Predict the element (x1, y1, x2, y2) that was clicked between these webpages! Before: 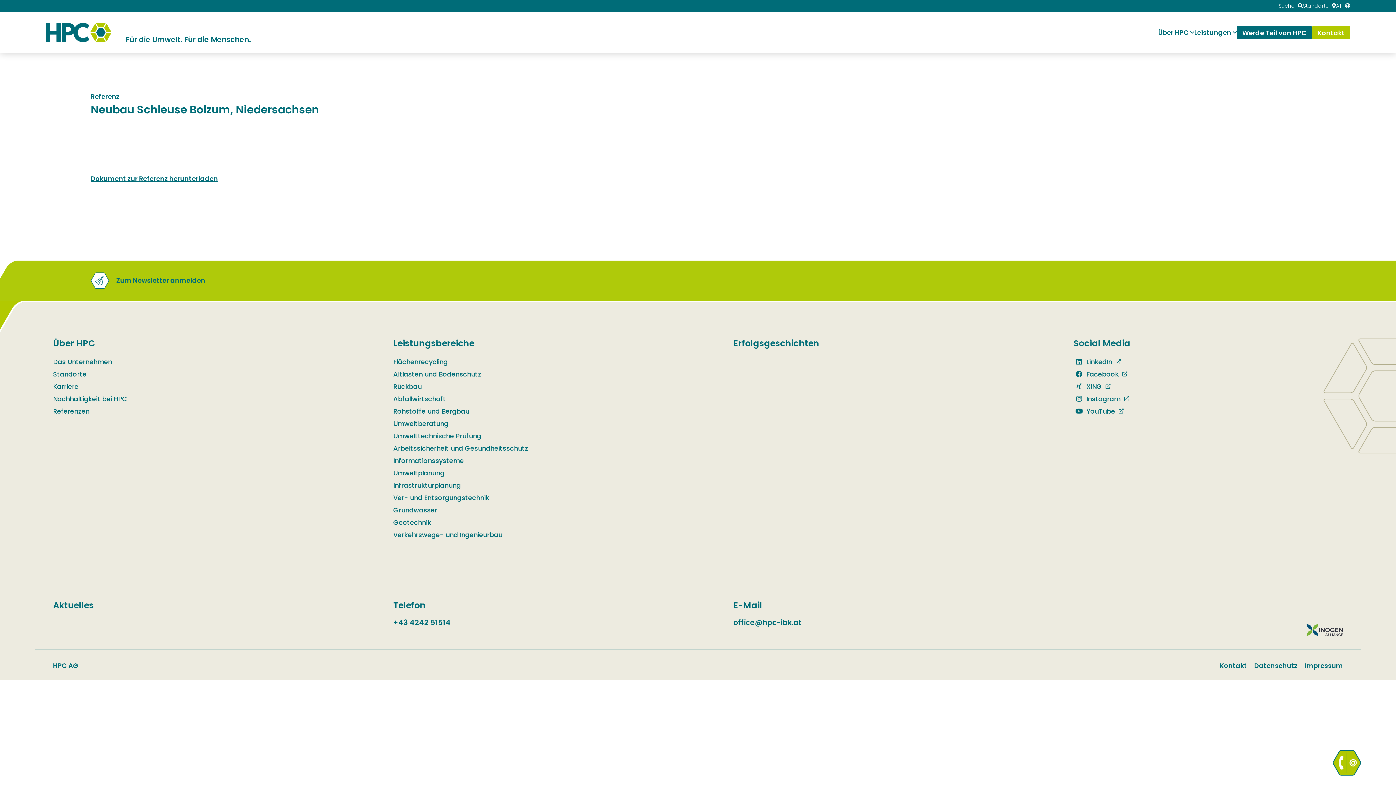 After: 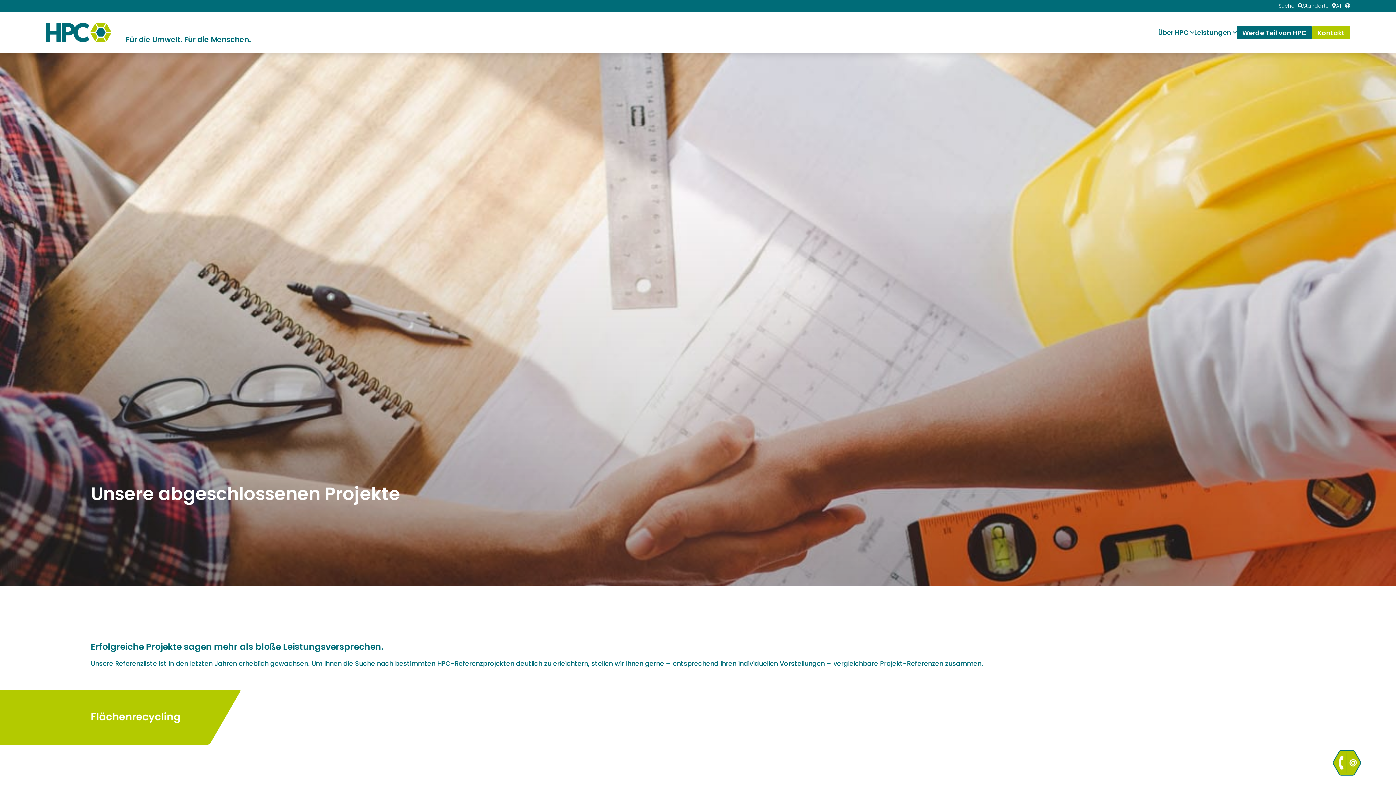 Action: bbox: (53, 405, 322, 417) label: Referenzen